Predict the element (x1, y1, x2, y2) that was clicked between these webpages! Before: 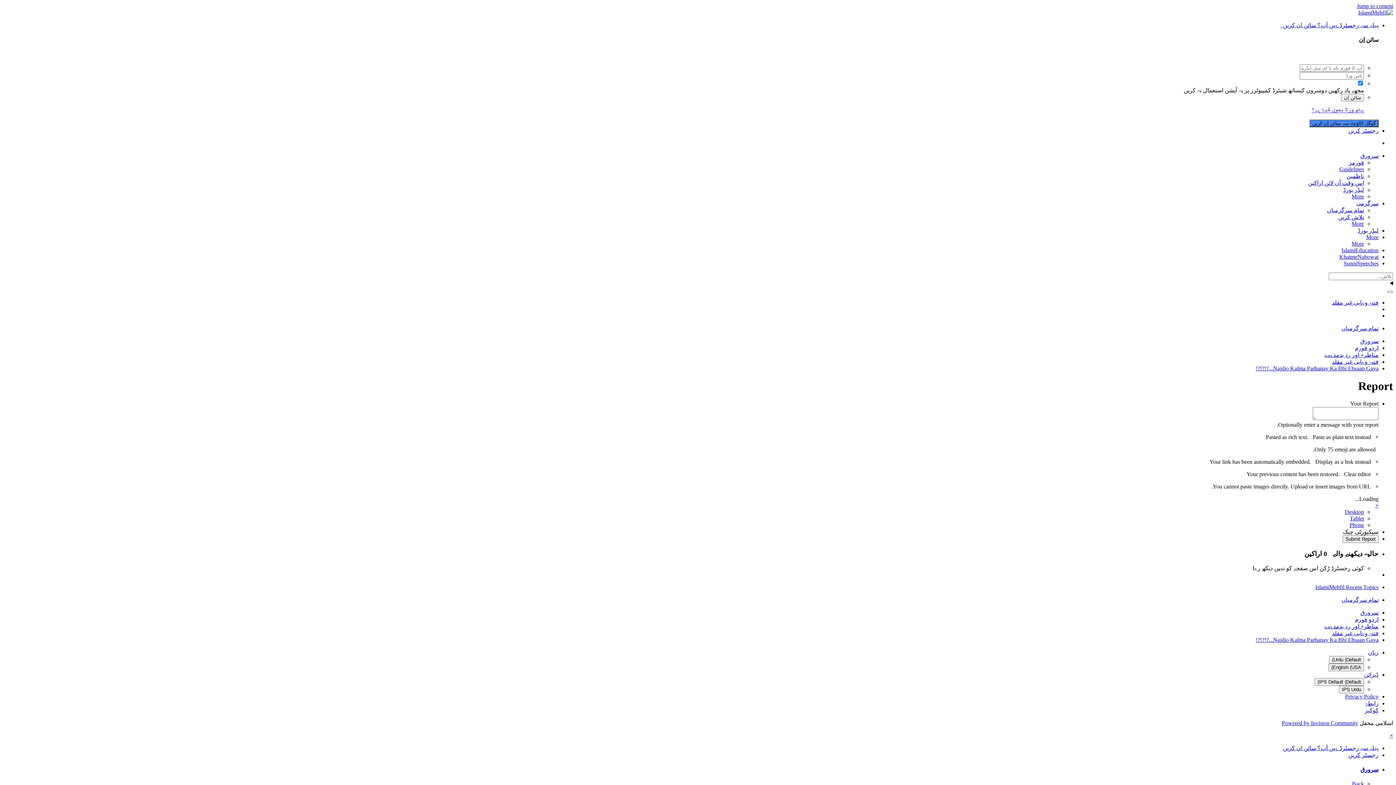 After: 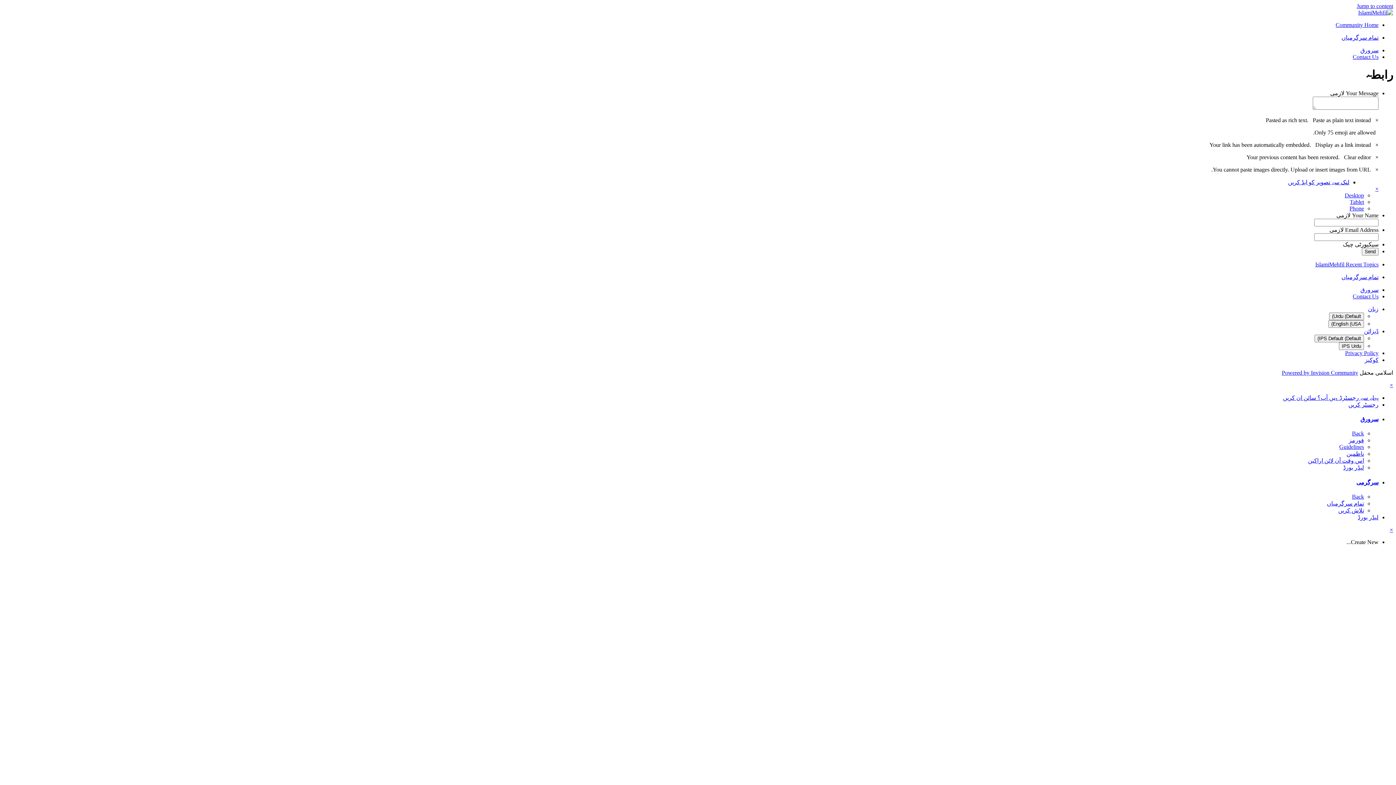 Action: label: رابطہ bbox: (1365, 700, 1378, 706)